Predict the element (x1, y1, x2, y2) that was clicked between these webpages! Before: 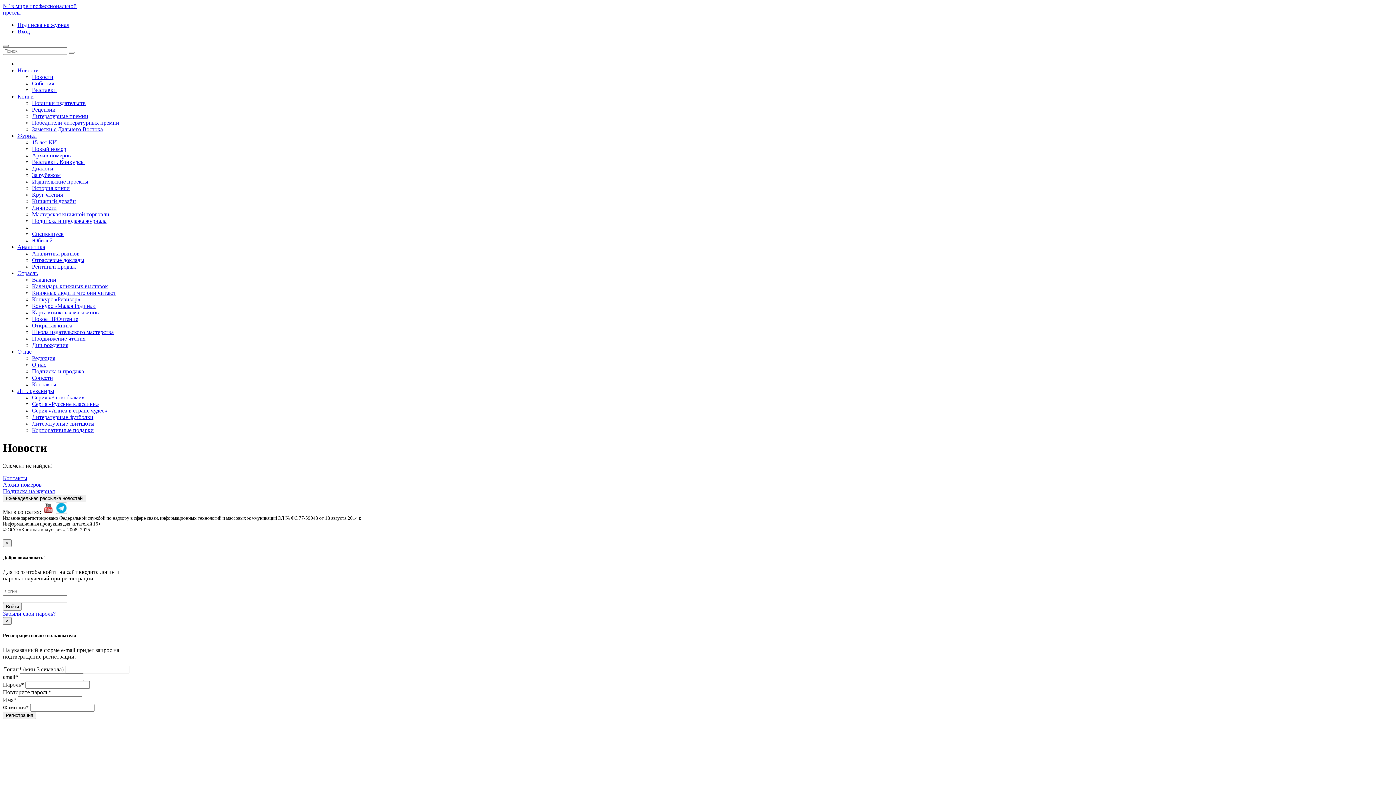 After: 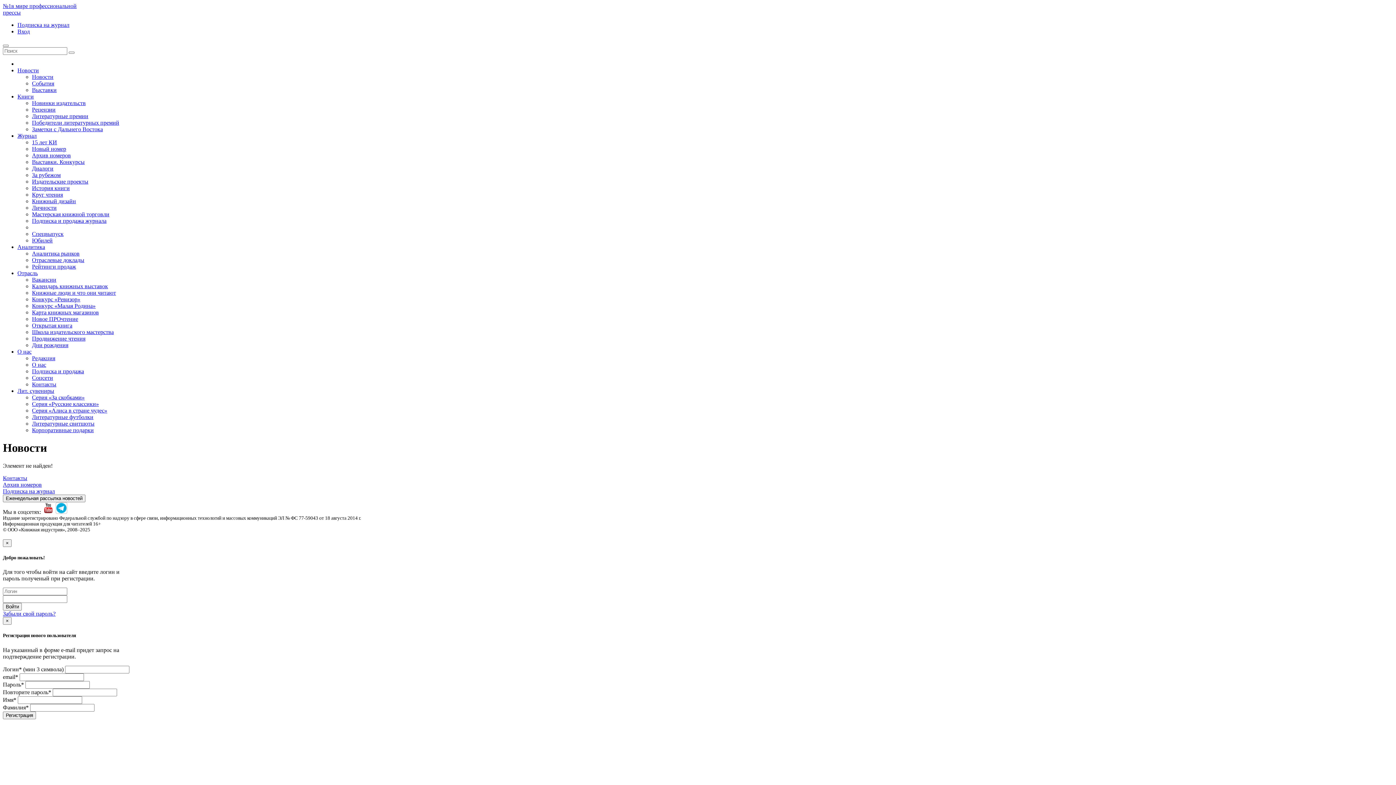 Action: label: Аналитика bbox: (17, 244, 45, 250)